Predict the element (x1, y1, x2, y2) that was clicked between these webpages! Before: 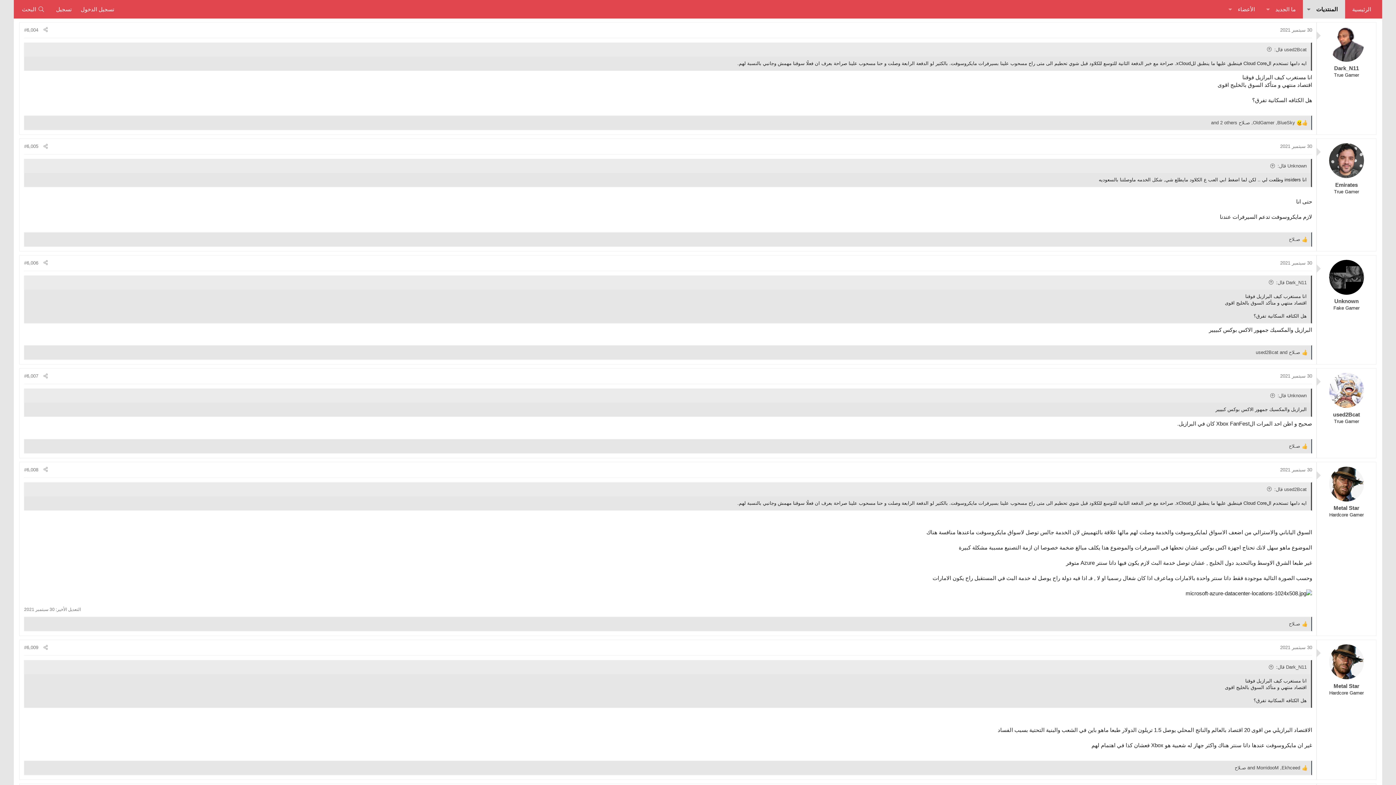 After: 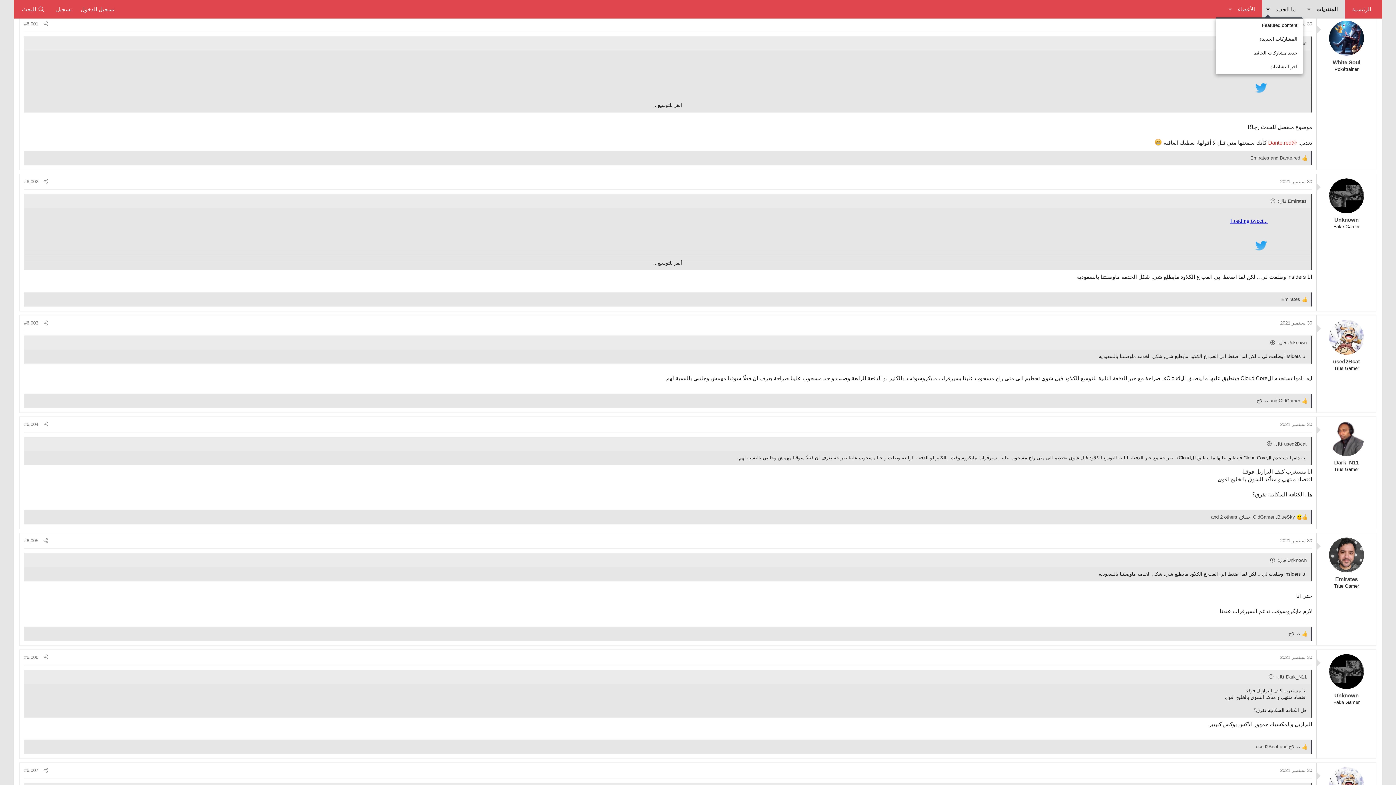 Action: bbox: (1262, 0, 1273, 18) label: التبديل موسع